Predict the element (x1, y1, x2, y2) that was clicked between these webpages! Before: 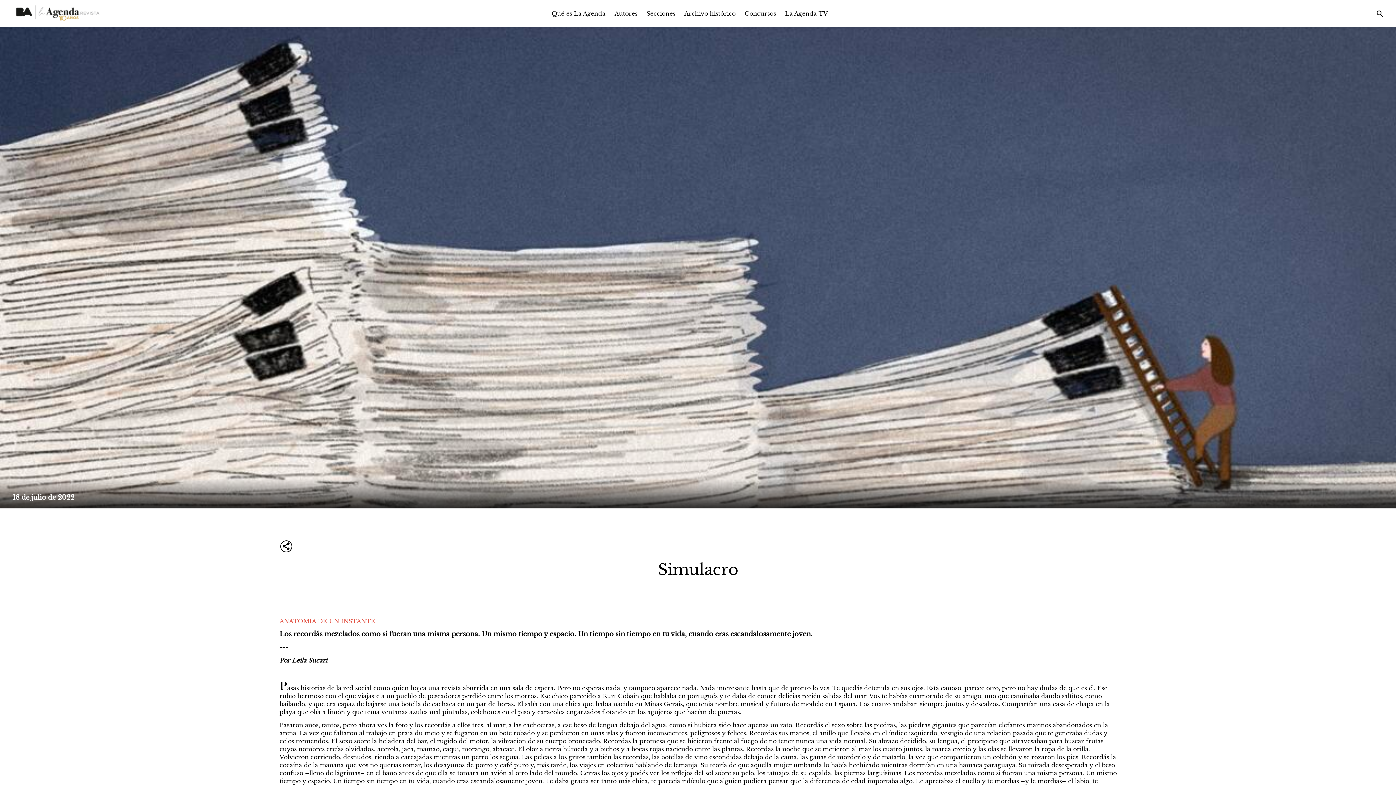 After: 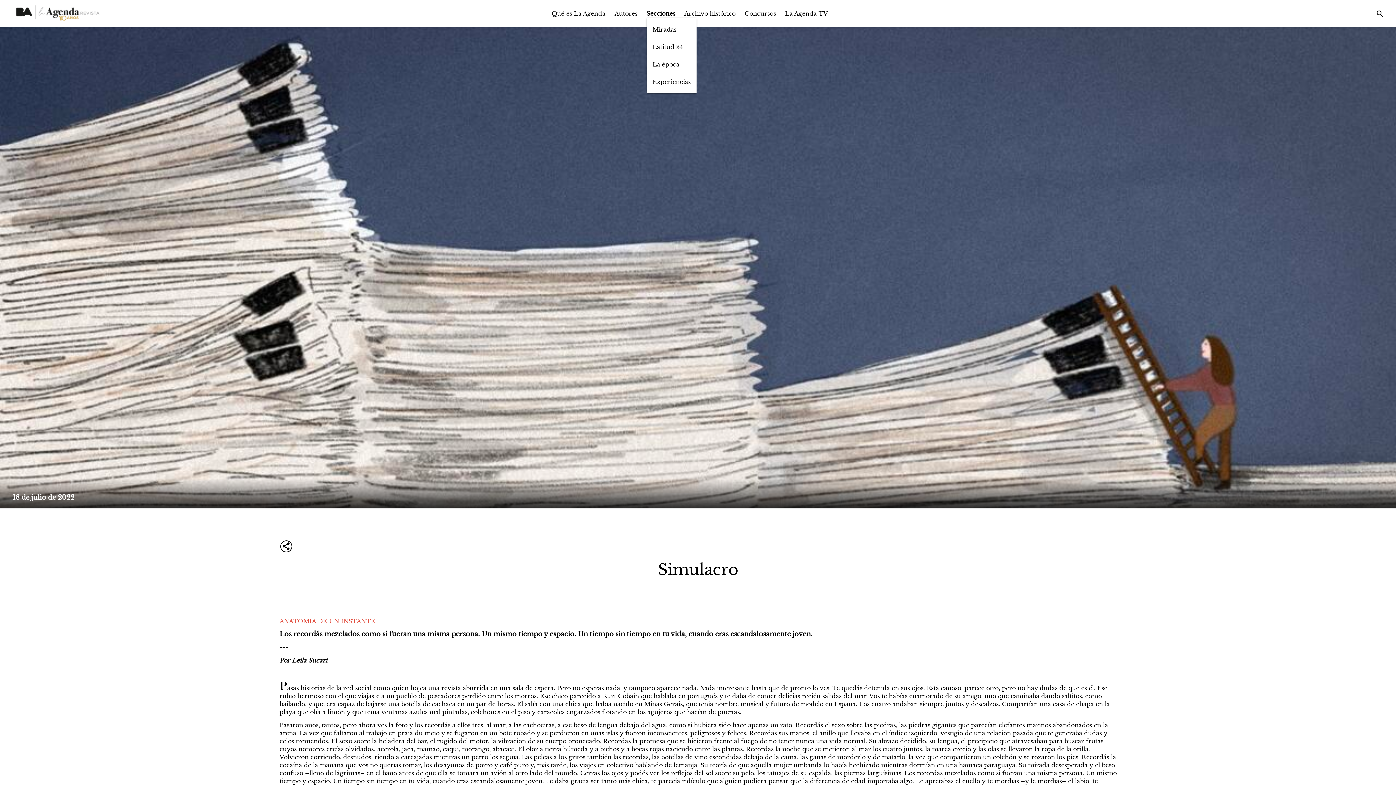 Action: label: Secciones bbox: (646, 9, 675, 17)